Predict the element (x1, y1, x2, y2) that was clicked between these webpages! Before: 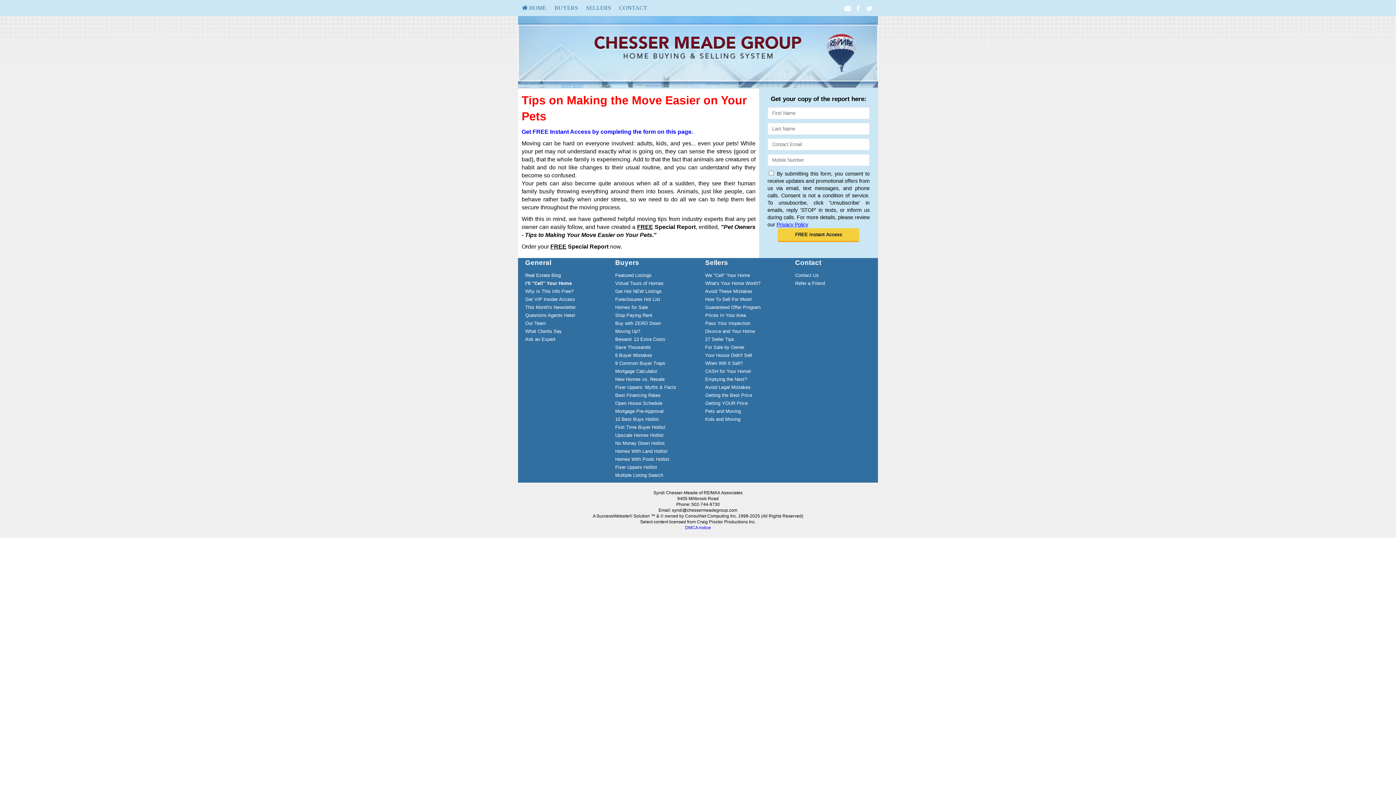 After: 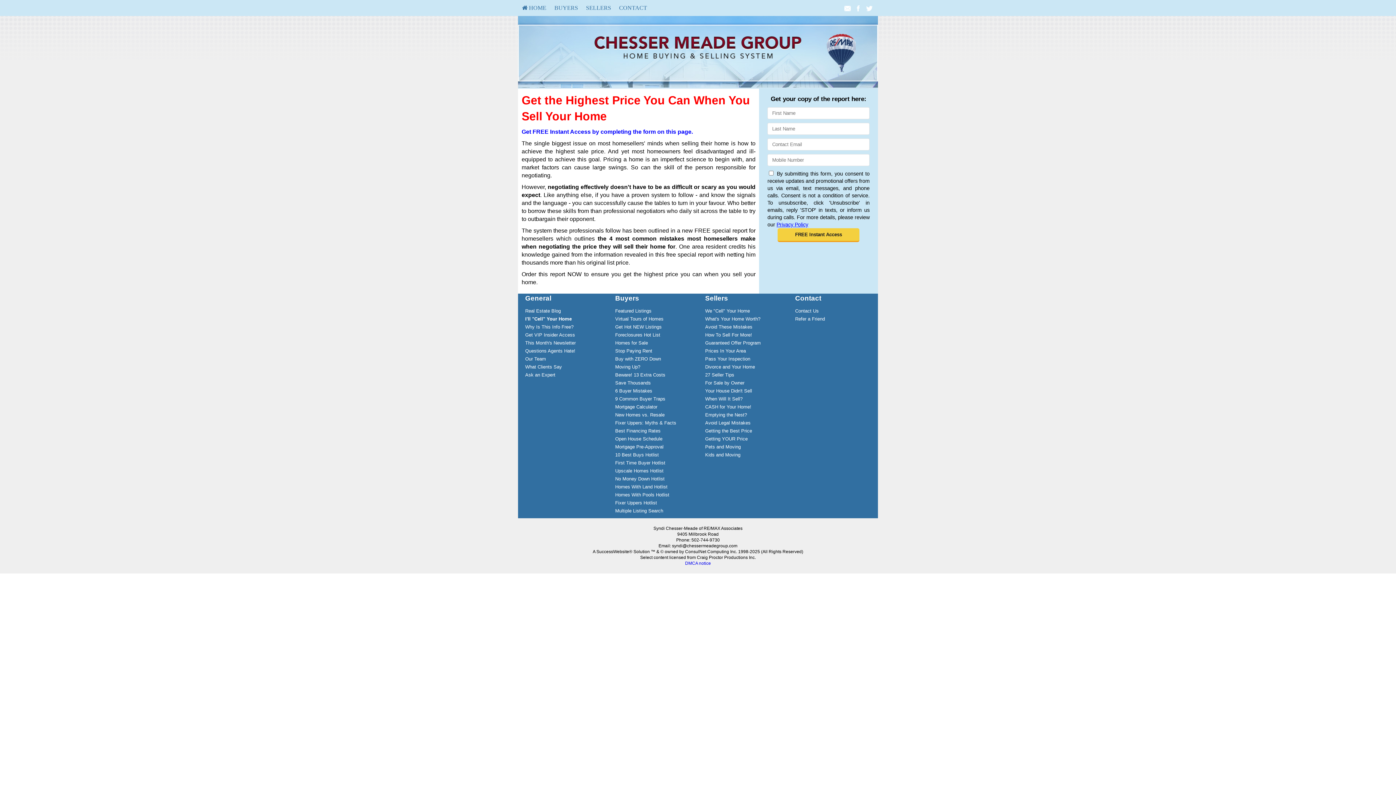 Action: label: Getting the Best Price bbox: (705, 392, 752, 398)